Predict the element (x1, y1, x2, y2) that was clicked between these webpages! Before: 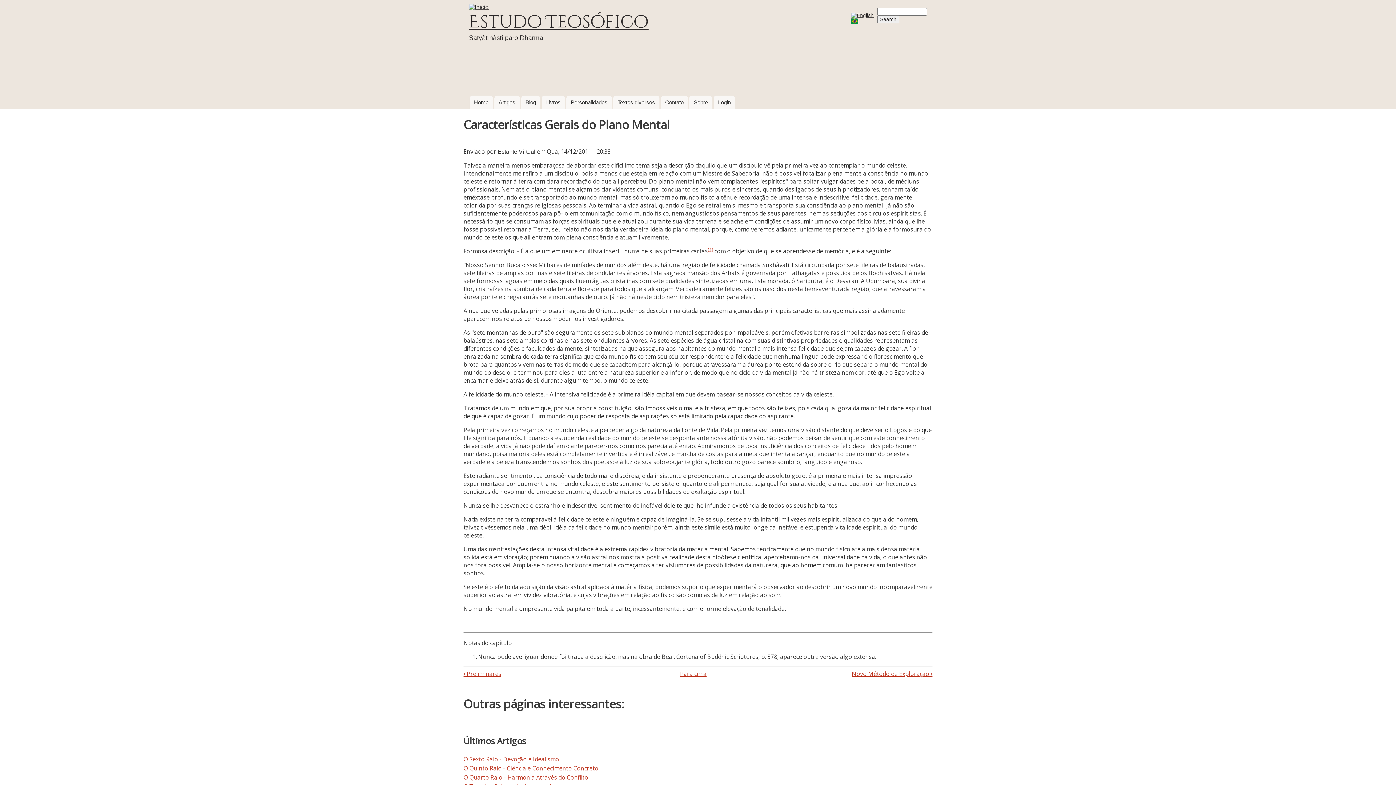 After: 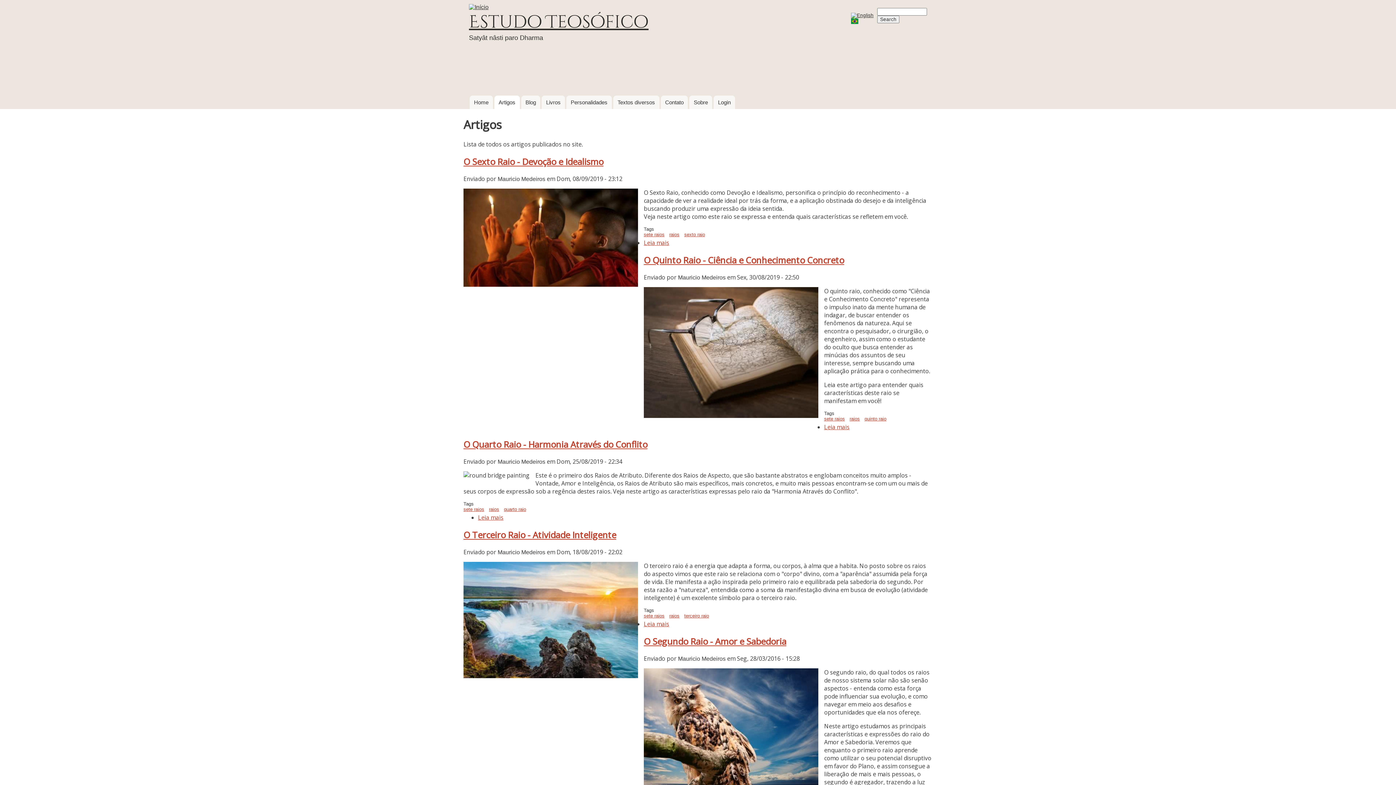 Action: label: Artigos bbox: (494, 95, 519, 109)